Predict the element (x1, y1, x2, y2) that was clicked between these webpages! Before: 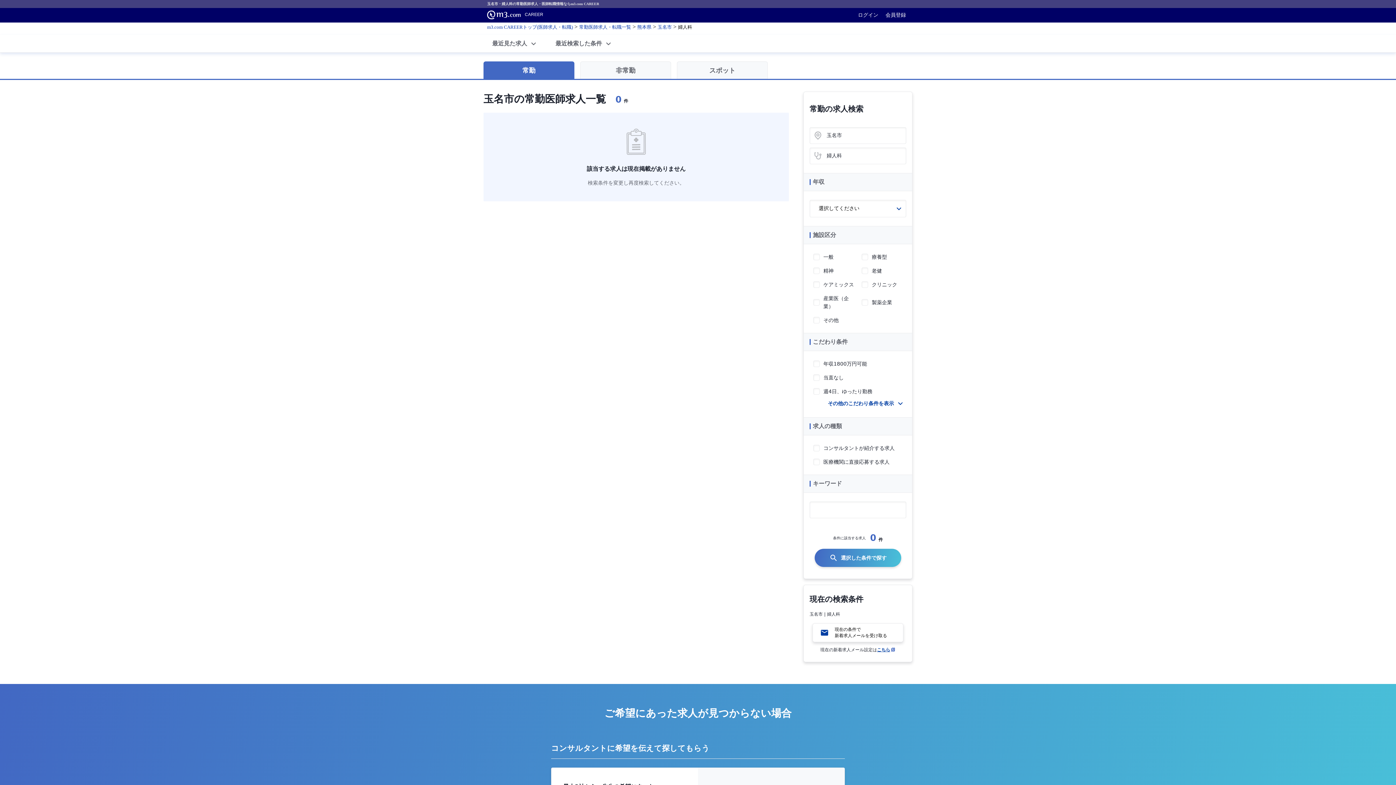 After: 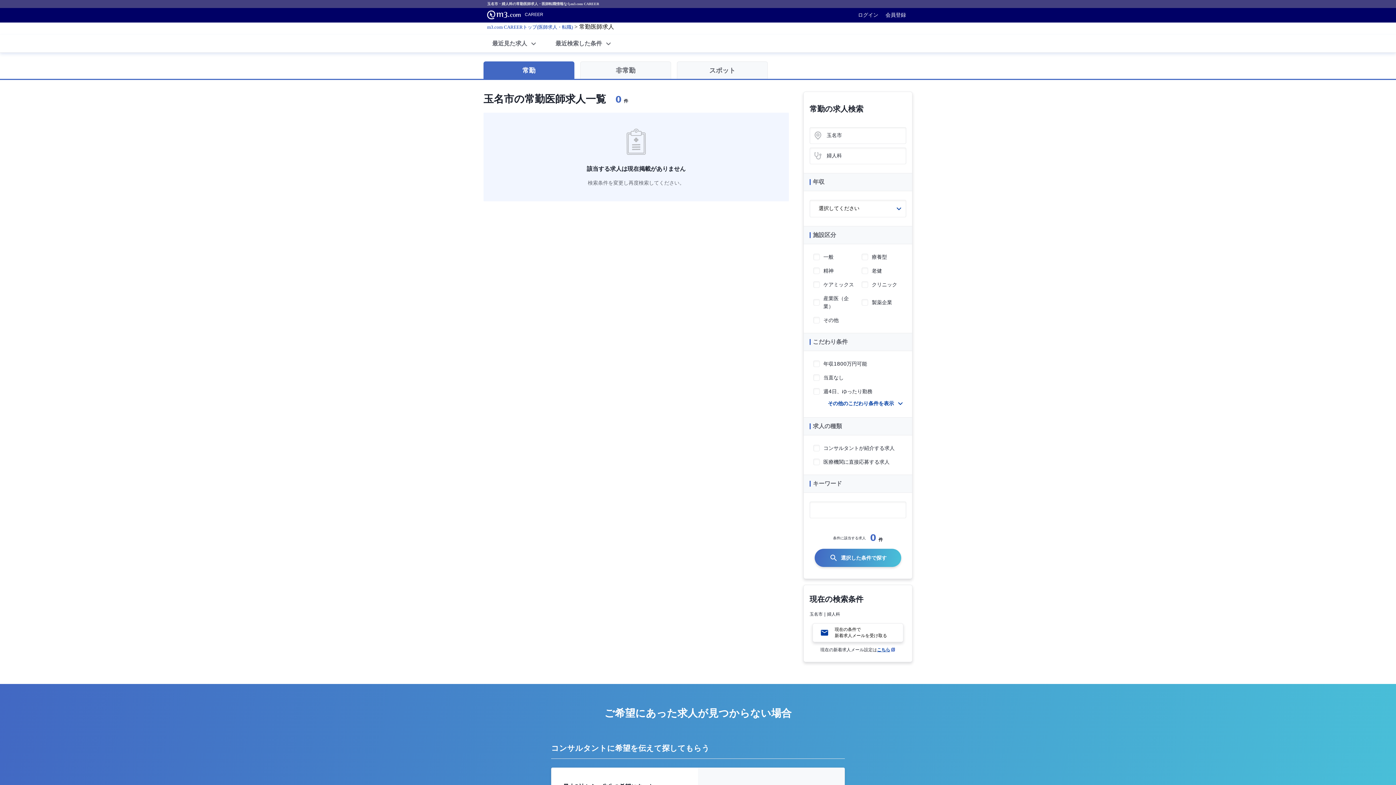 Action: label: 選択した条件で探す bbox: (814, 549, 901, 567)